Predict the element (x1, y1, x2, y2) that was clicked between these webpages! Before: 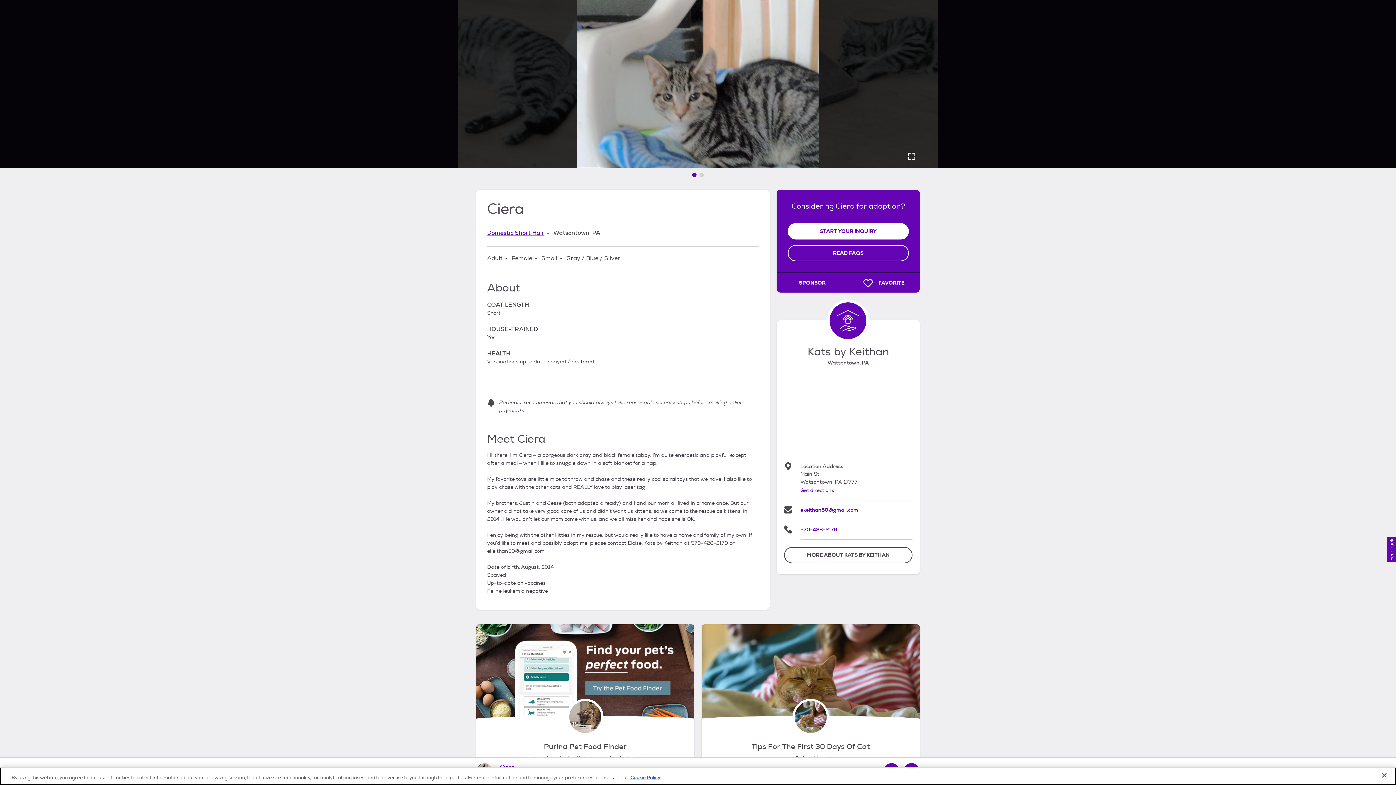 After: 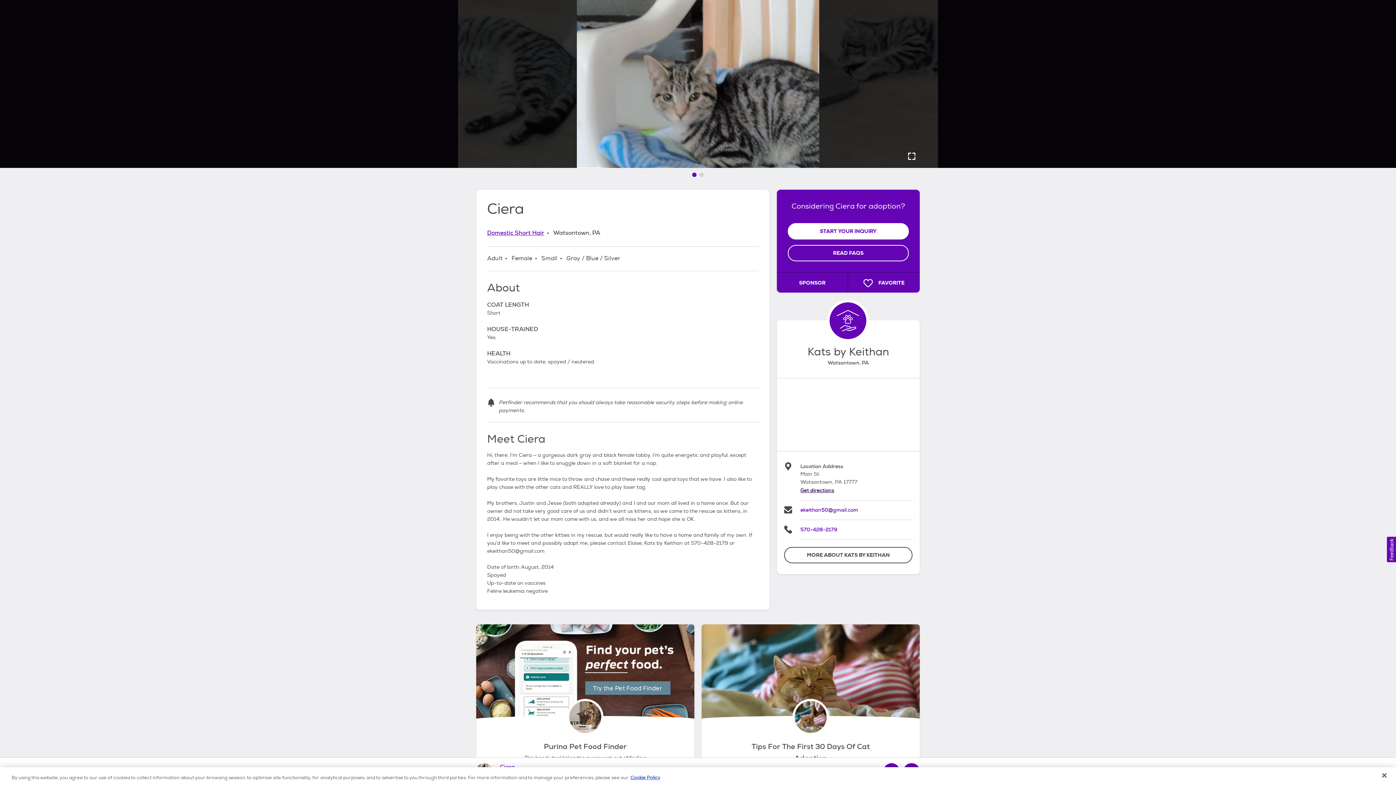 Action: bbox: (800, 487, 834, 493) label: Get directions